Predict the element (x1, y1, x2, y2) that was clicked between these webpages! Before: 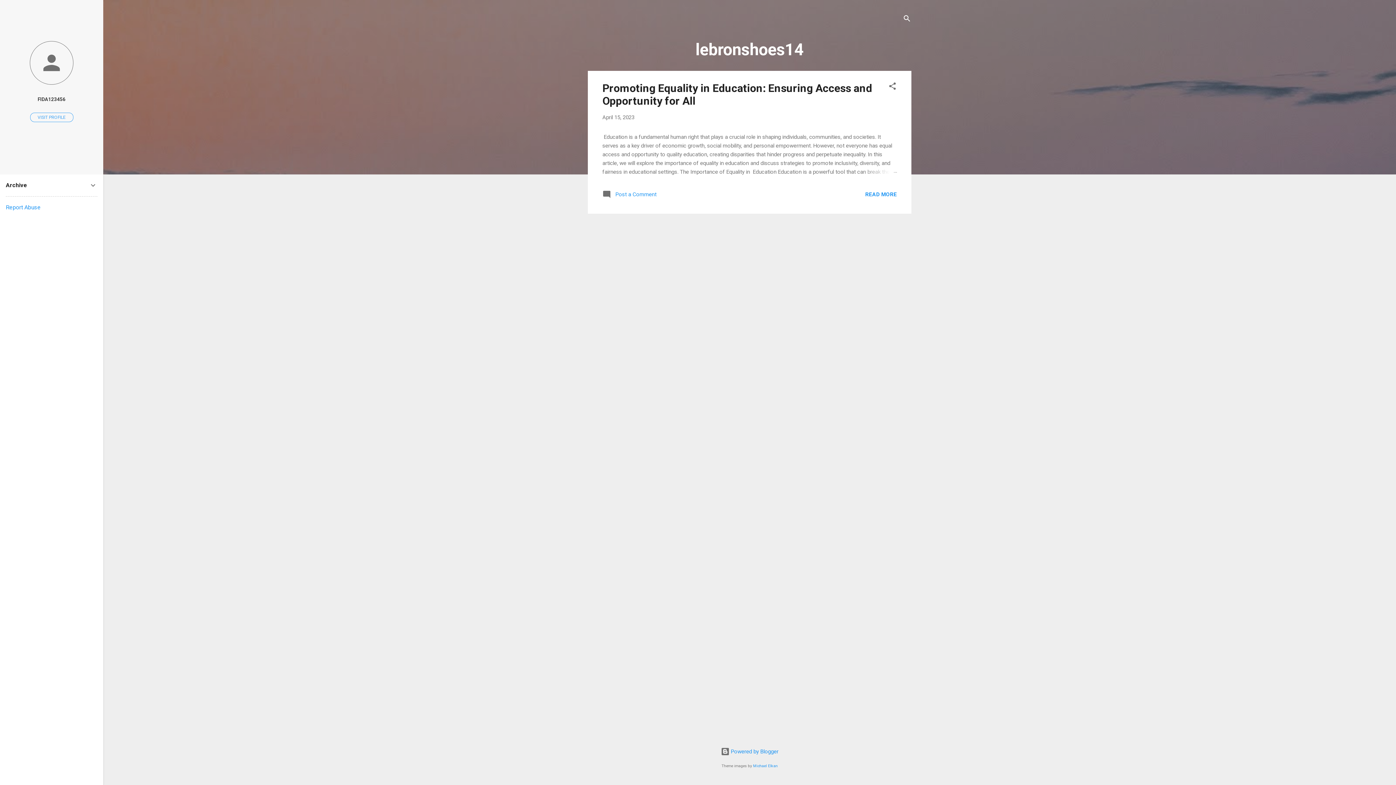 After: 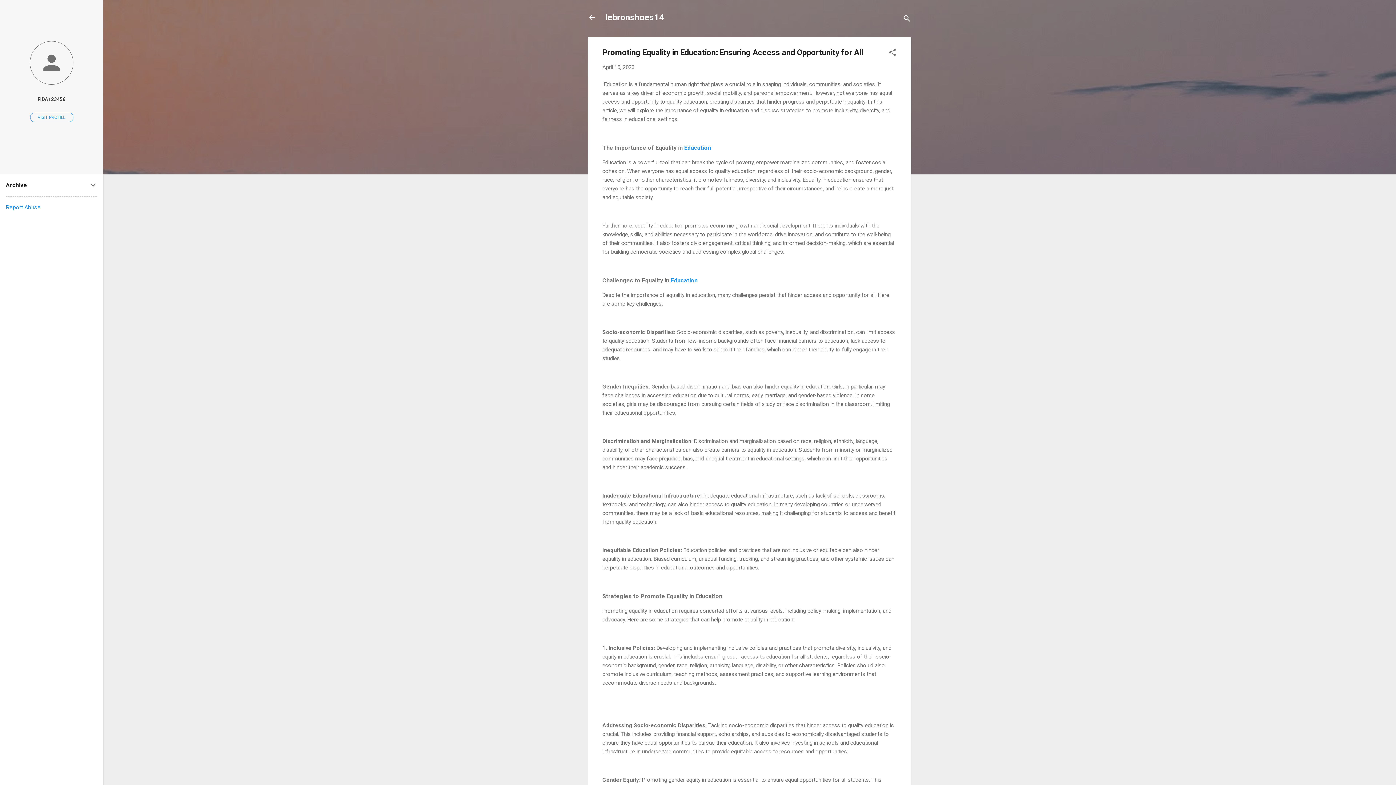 Action: bbox: (862, 167, 897, 176)